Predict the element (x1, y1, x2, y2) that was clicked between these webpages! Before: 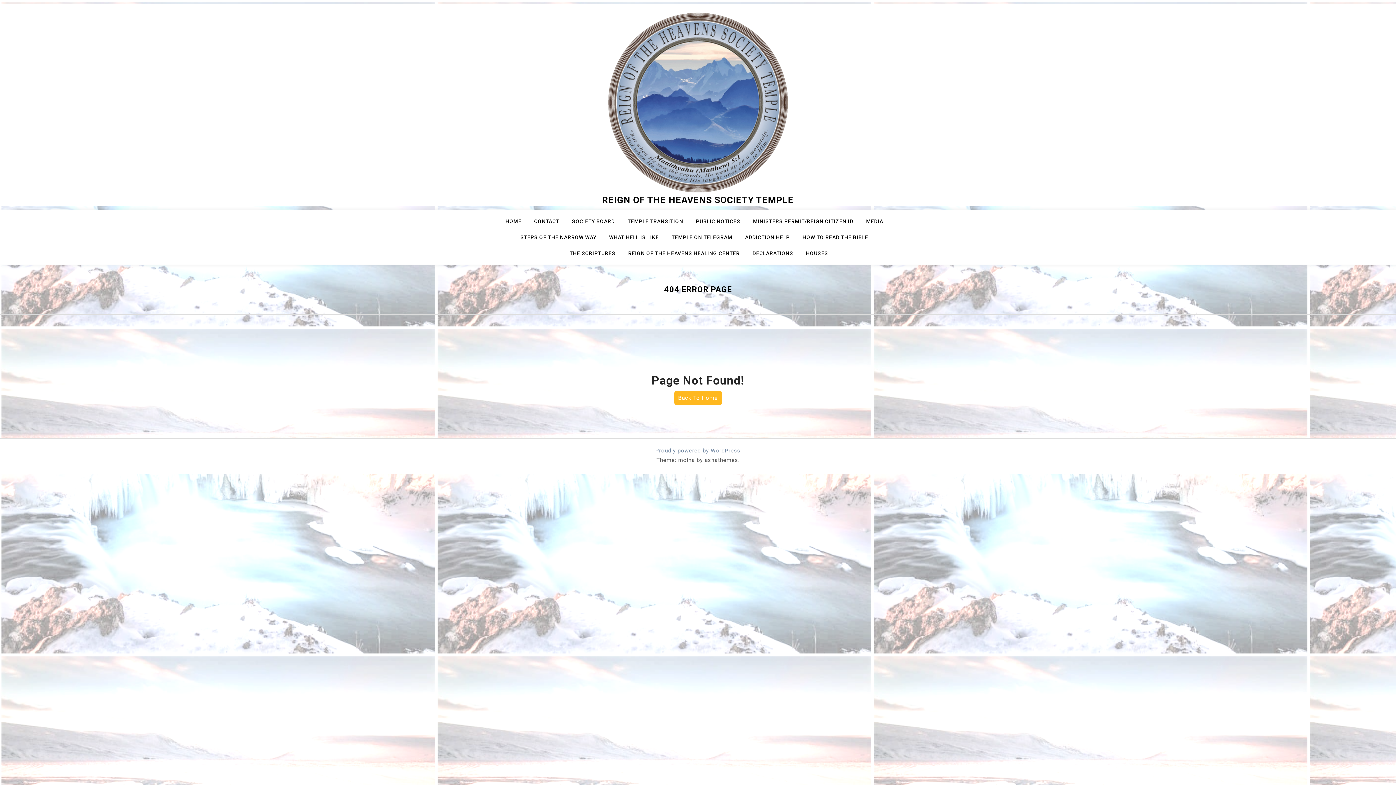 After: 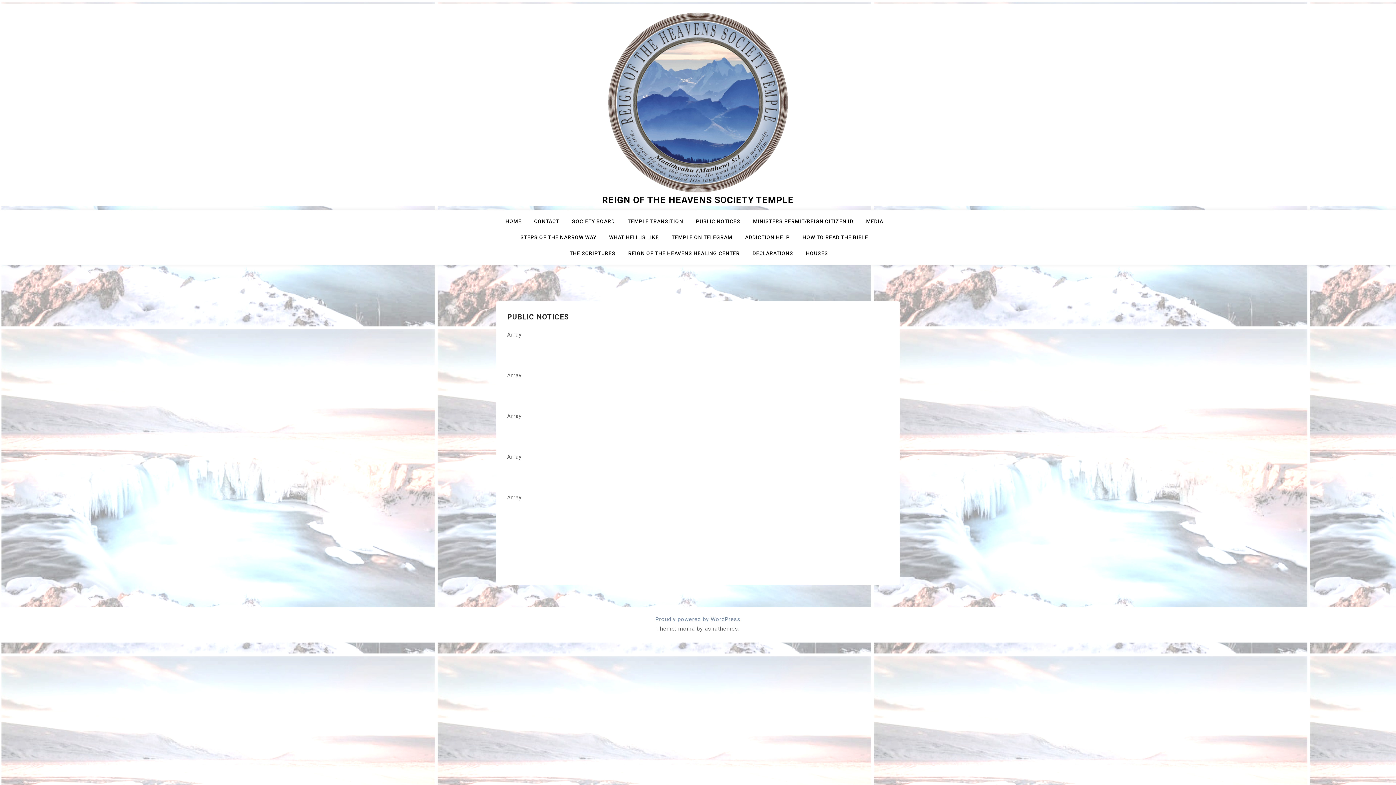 Action: label: PUBLIC NOTICES bbox: (696, 216, 749, 232)